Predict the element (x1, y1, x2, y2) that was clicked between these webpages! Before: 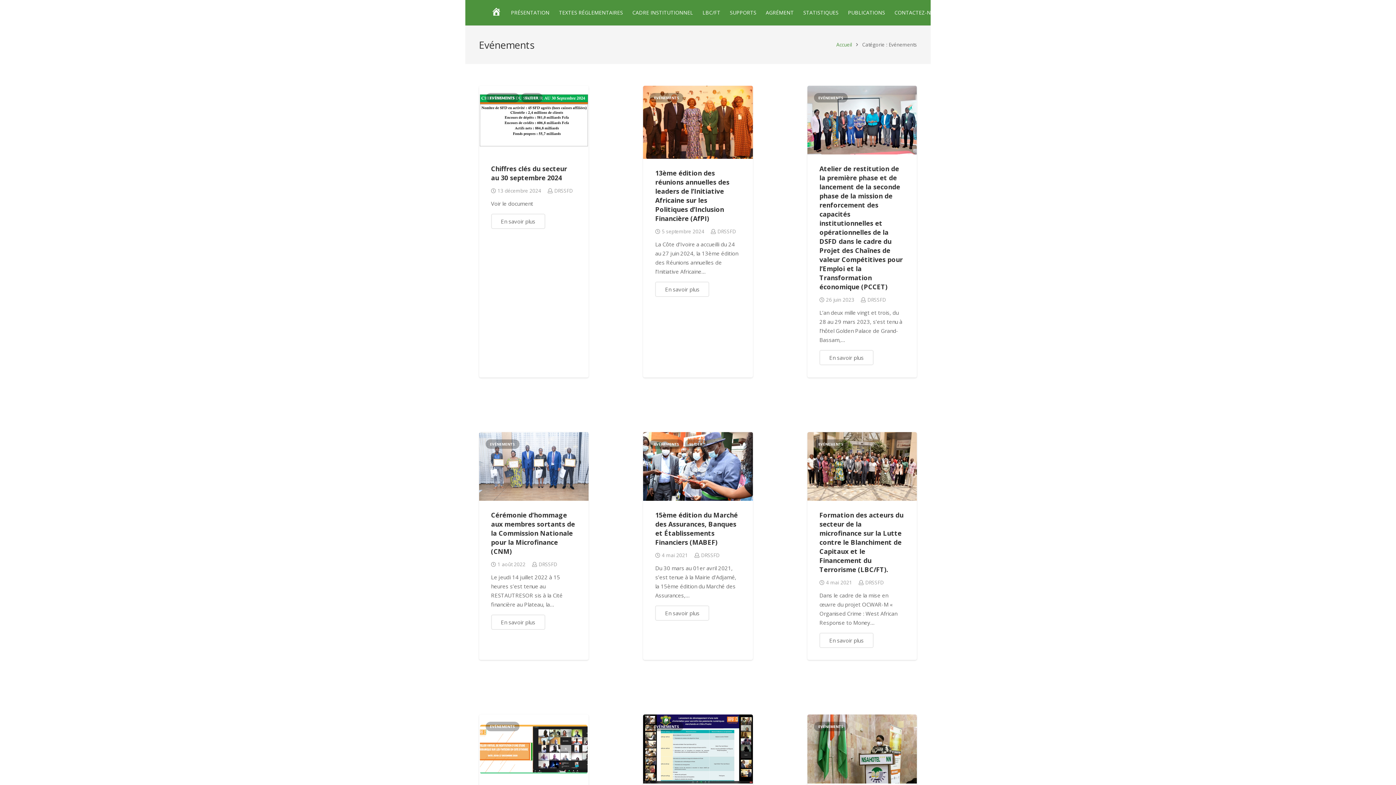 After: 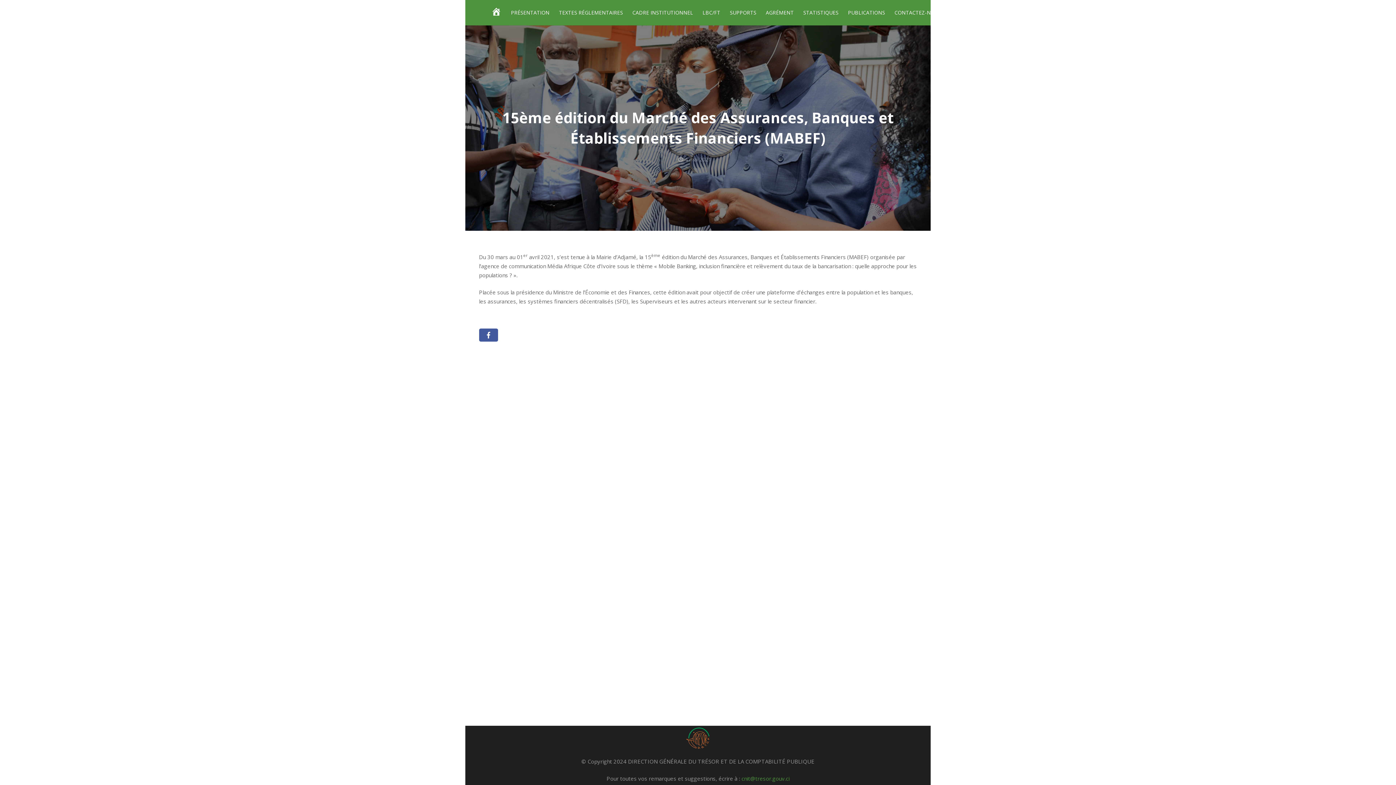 Action: label: 15ème édition du Marché des Assurances, Banques et Établissements Financiers (MABEF) bbox: (643, 432, 753, 501)